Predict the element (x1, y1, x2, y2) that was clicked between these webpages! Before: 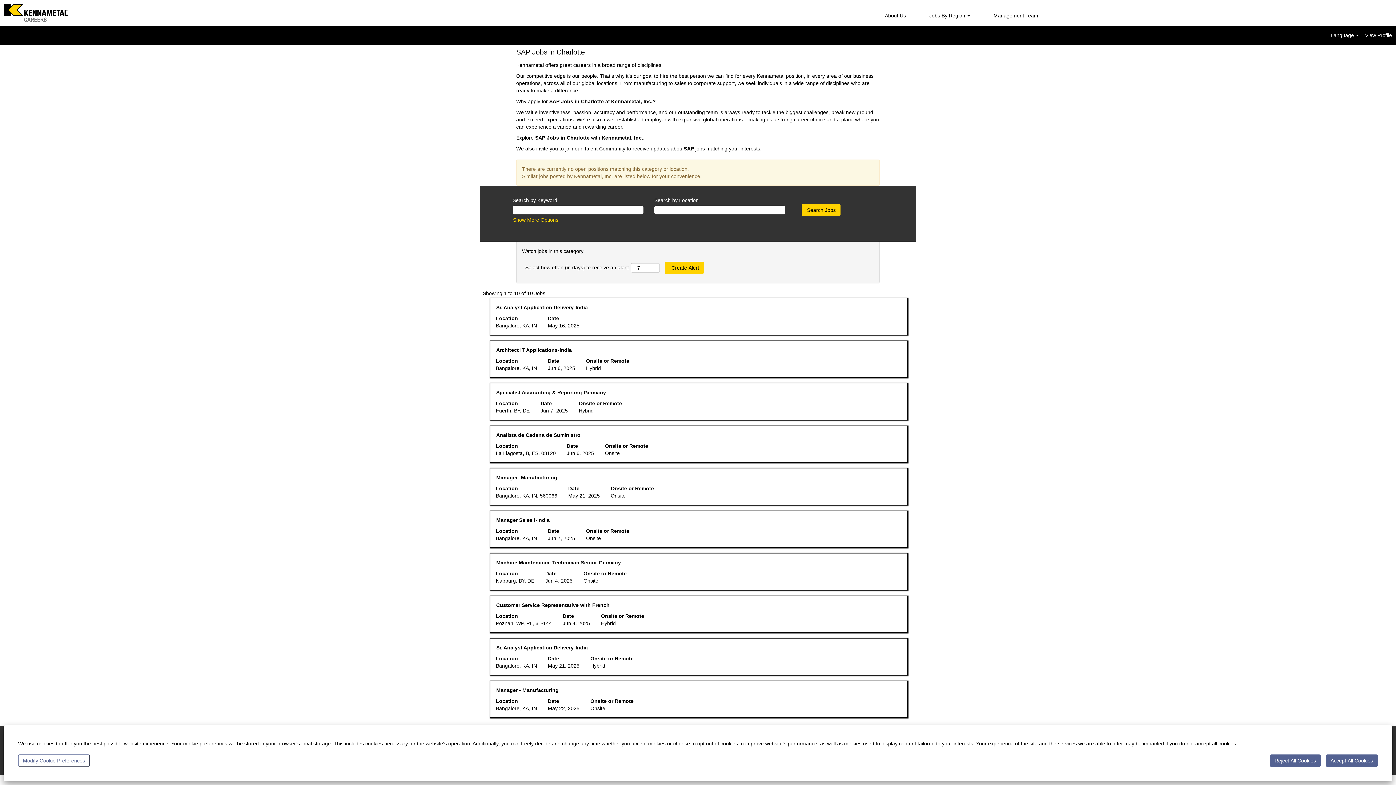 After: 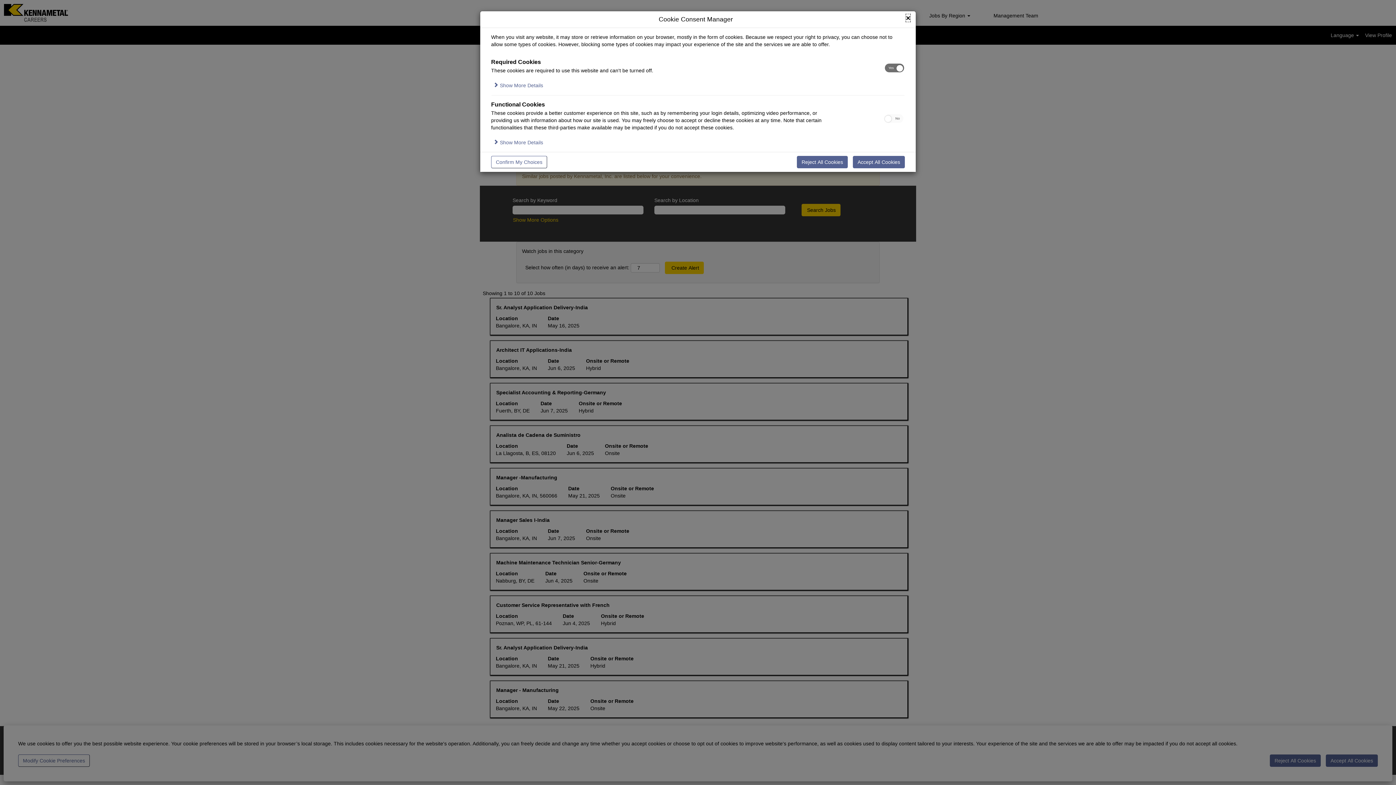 Action: label: Modify Cookie Preferences bbox: (18, 754, 89, 767)